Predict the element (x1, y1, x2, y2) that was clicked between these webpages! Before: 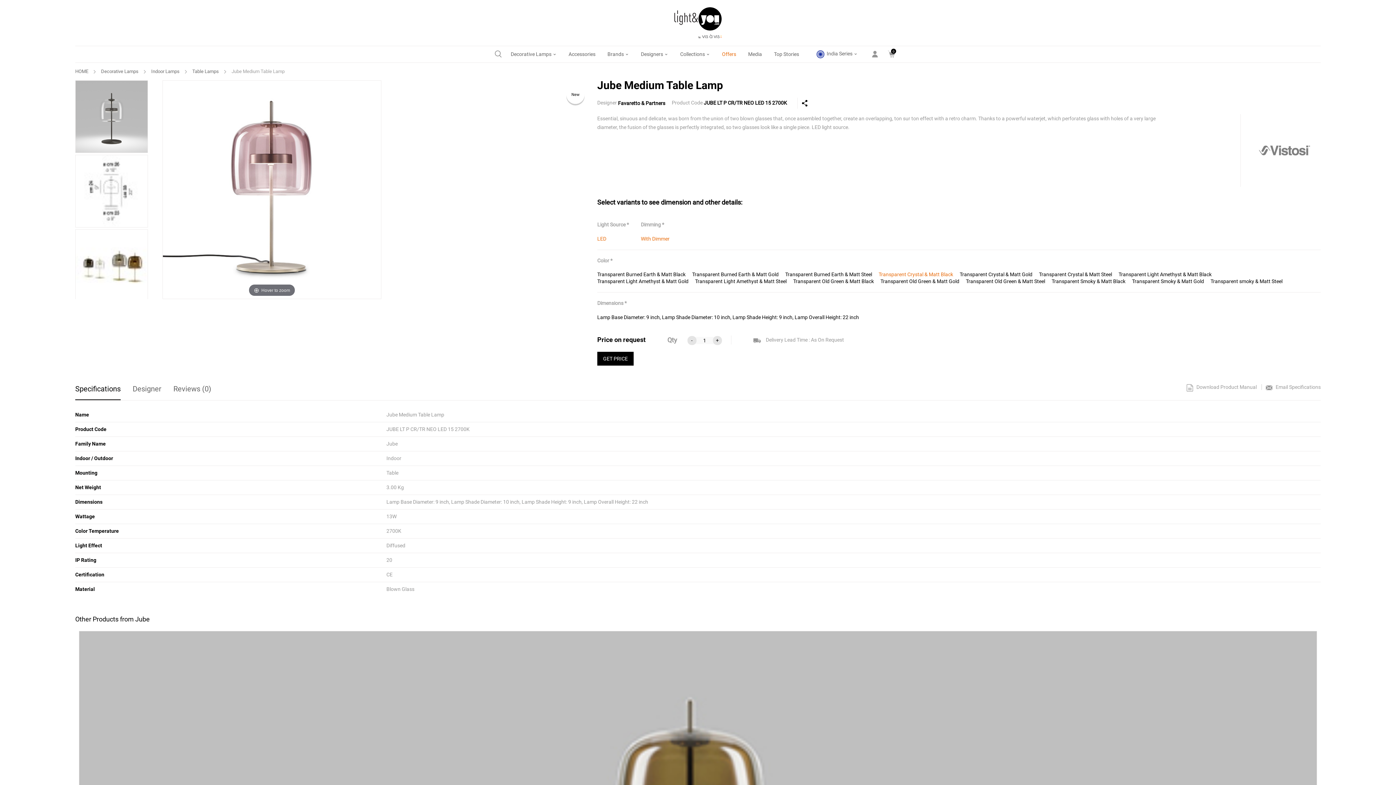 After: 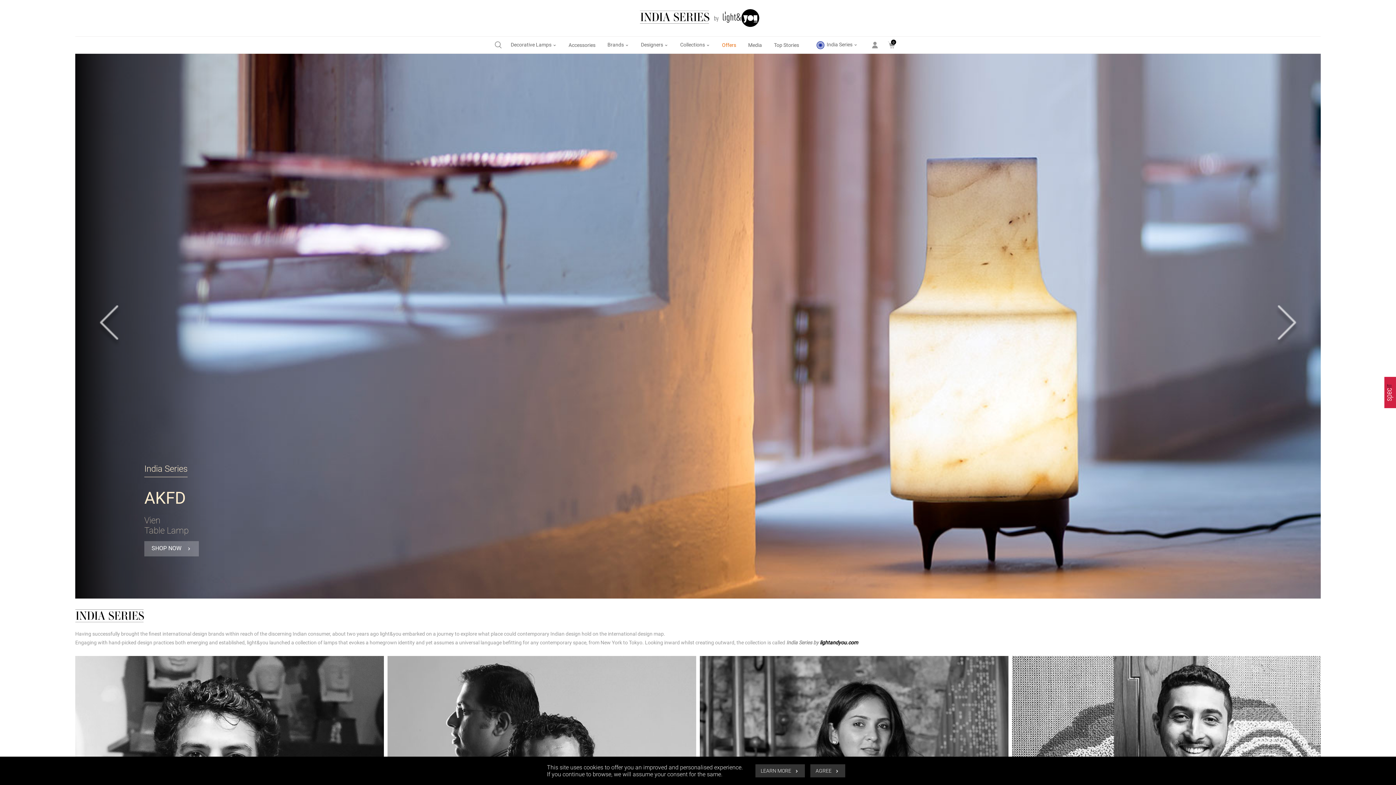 Action: label:  India Series  bbox: (811, 46, 863, 61)